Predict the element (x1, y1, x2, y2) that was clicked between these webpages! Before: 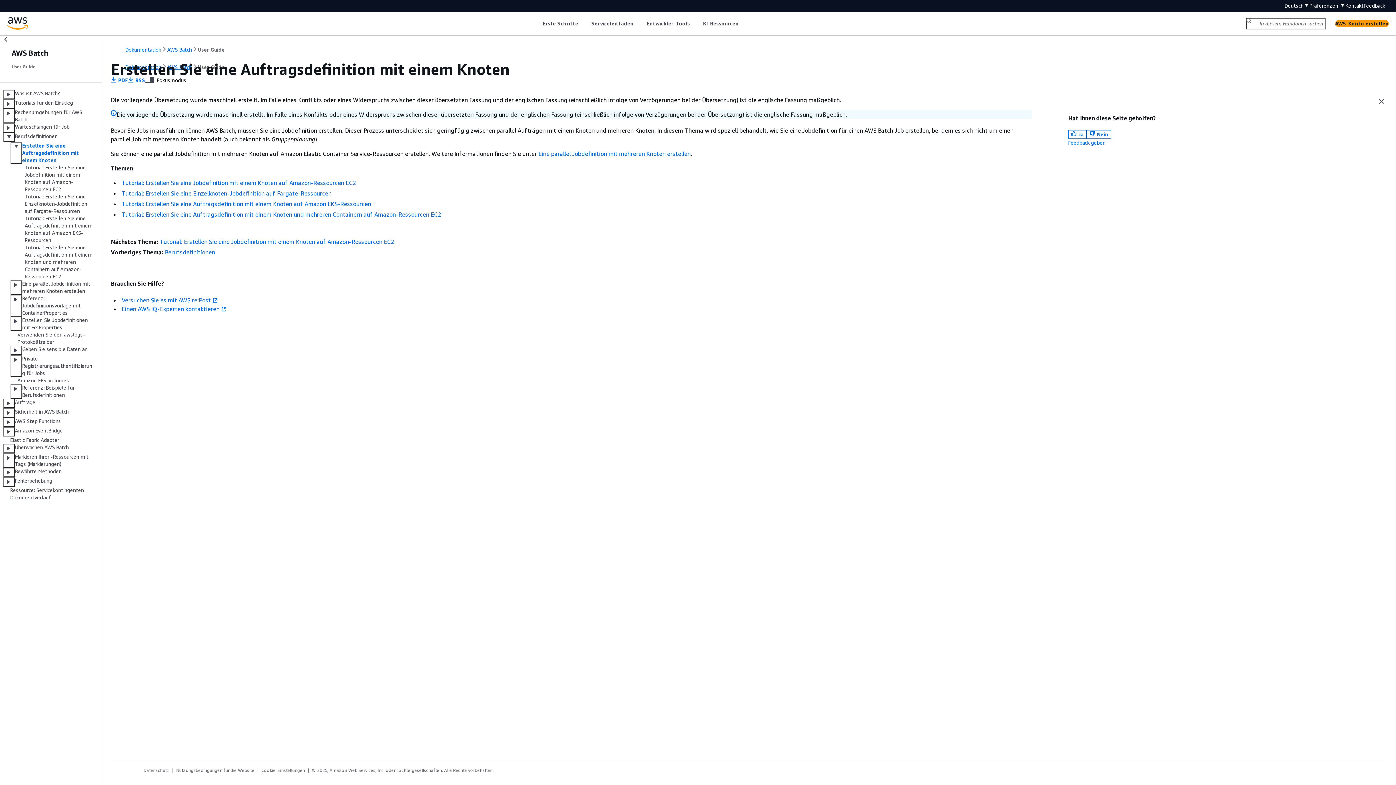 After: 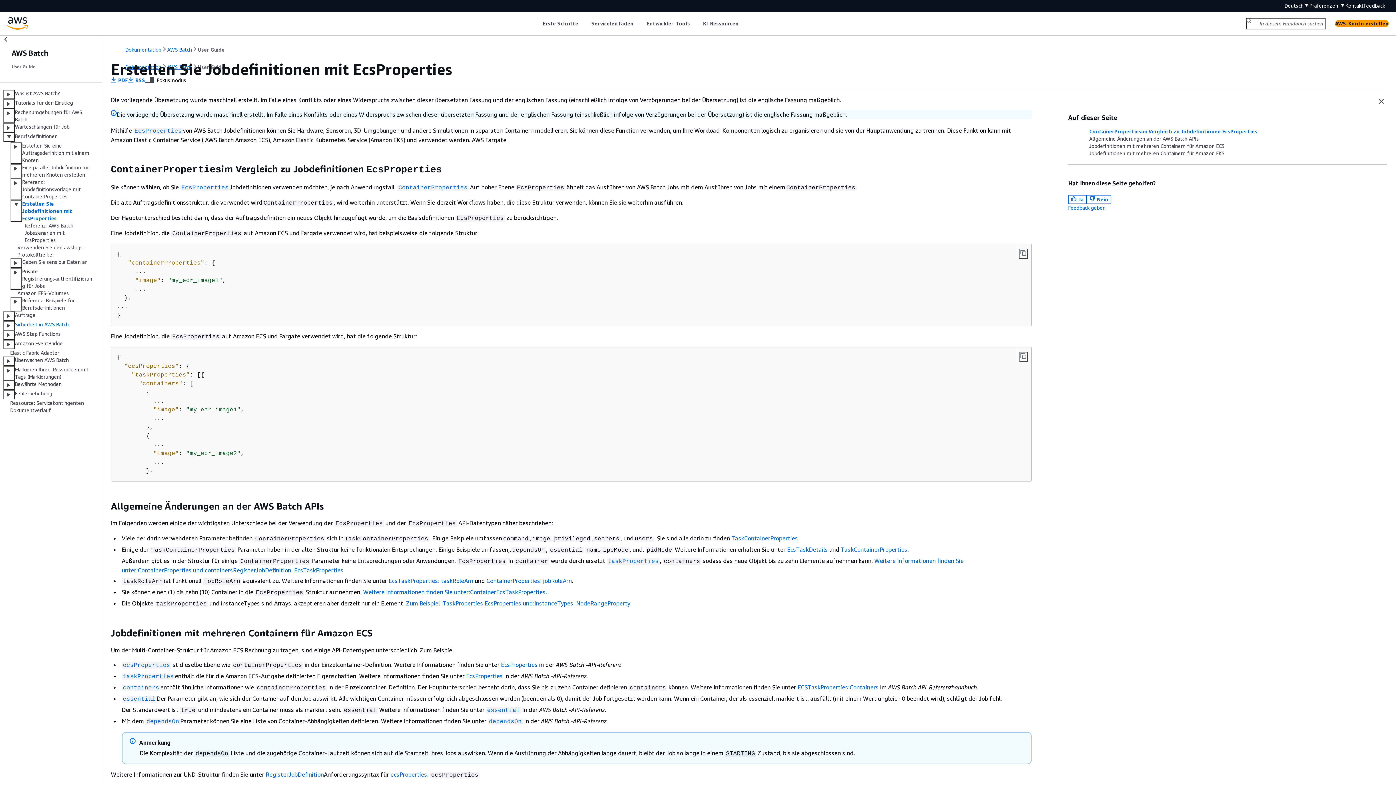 Action: label: Erstellen Sie Jobdefinitionen mit EcsProperties bbox: (22, 316, 93, 331)